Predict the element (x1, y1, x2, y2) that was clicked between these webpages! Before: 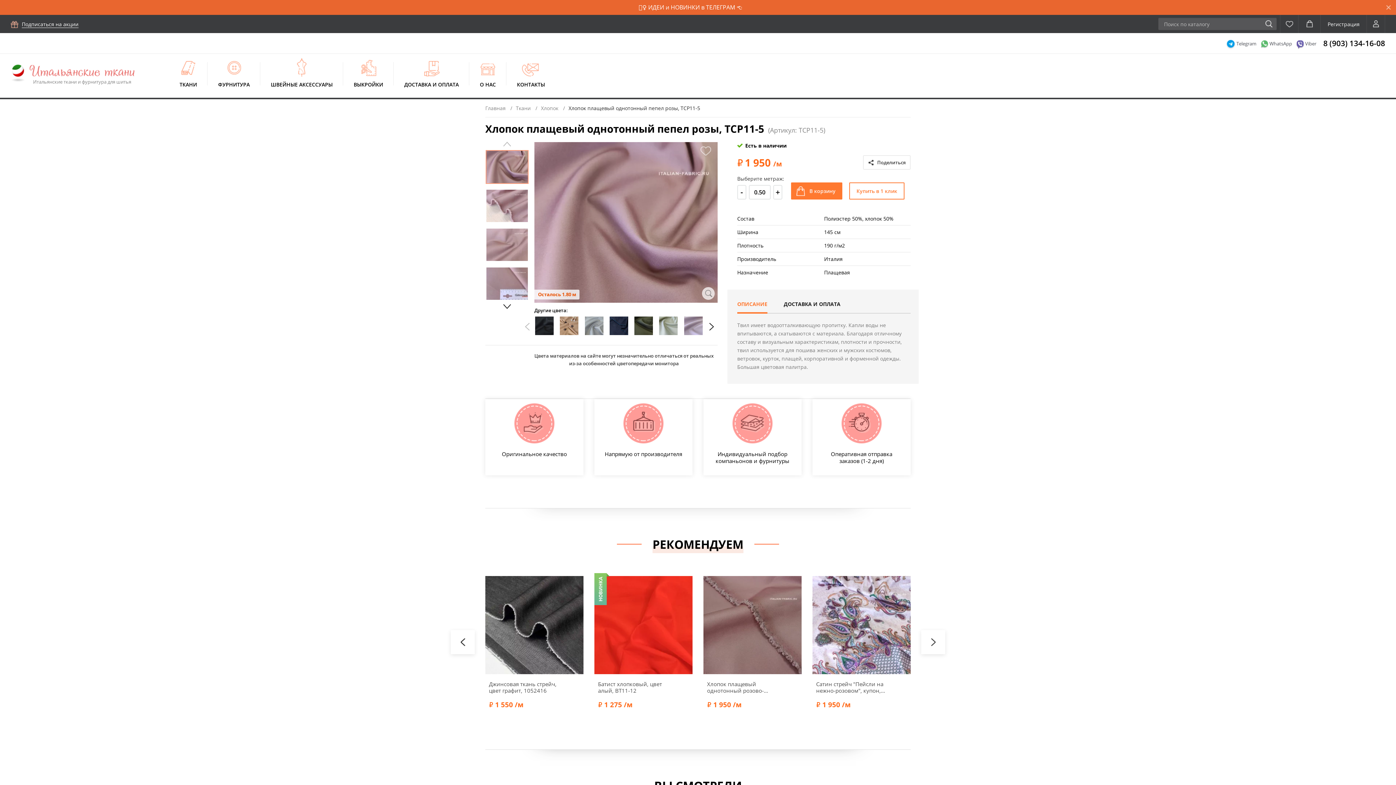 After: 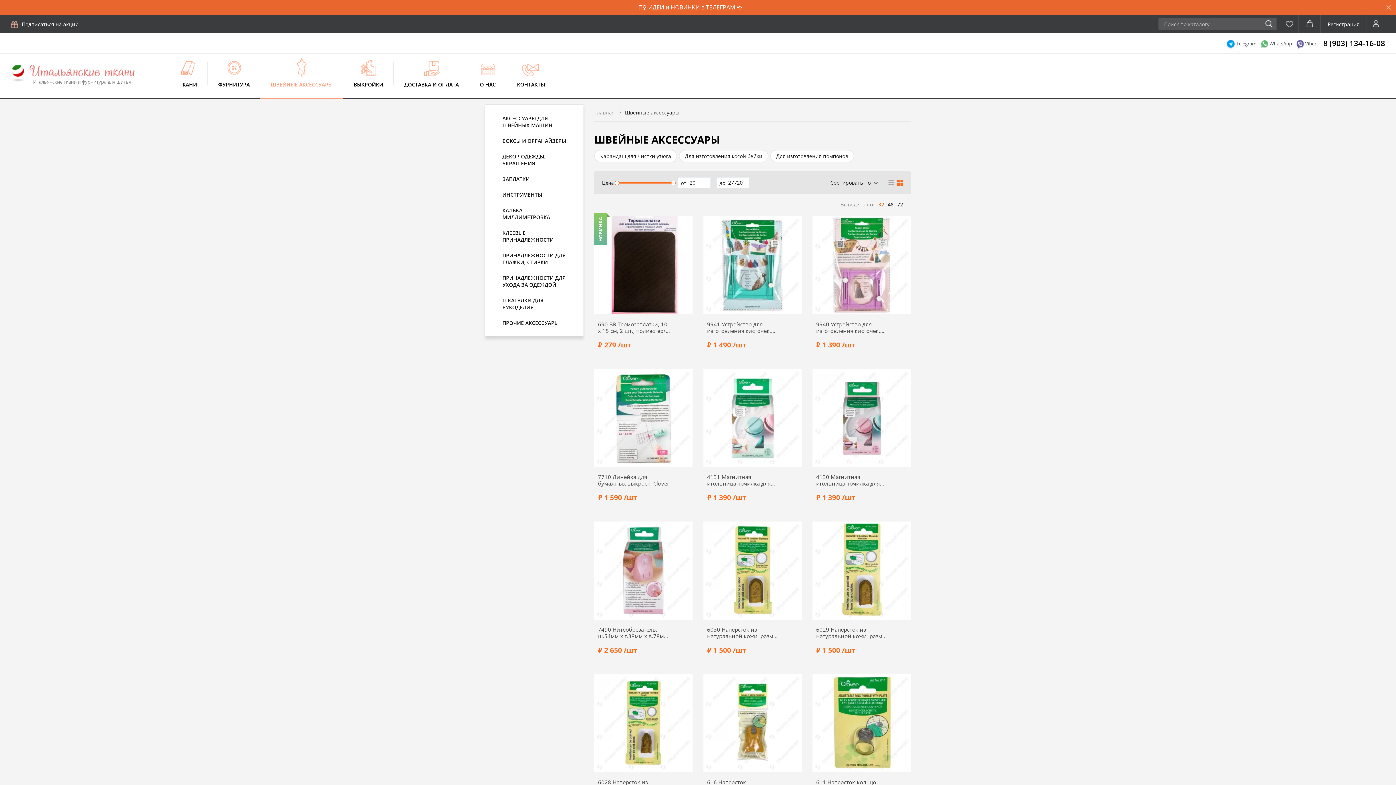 Action: label: ШВЕЙНЫЕ АКСЕССУАРЫ bbox: (260, 53, 343, 97)